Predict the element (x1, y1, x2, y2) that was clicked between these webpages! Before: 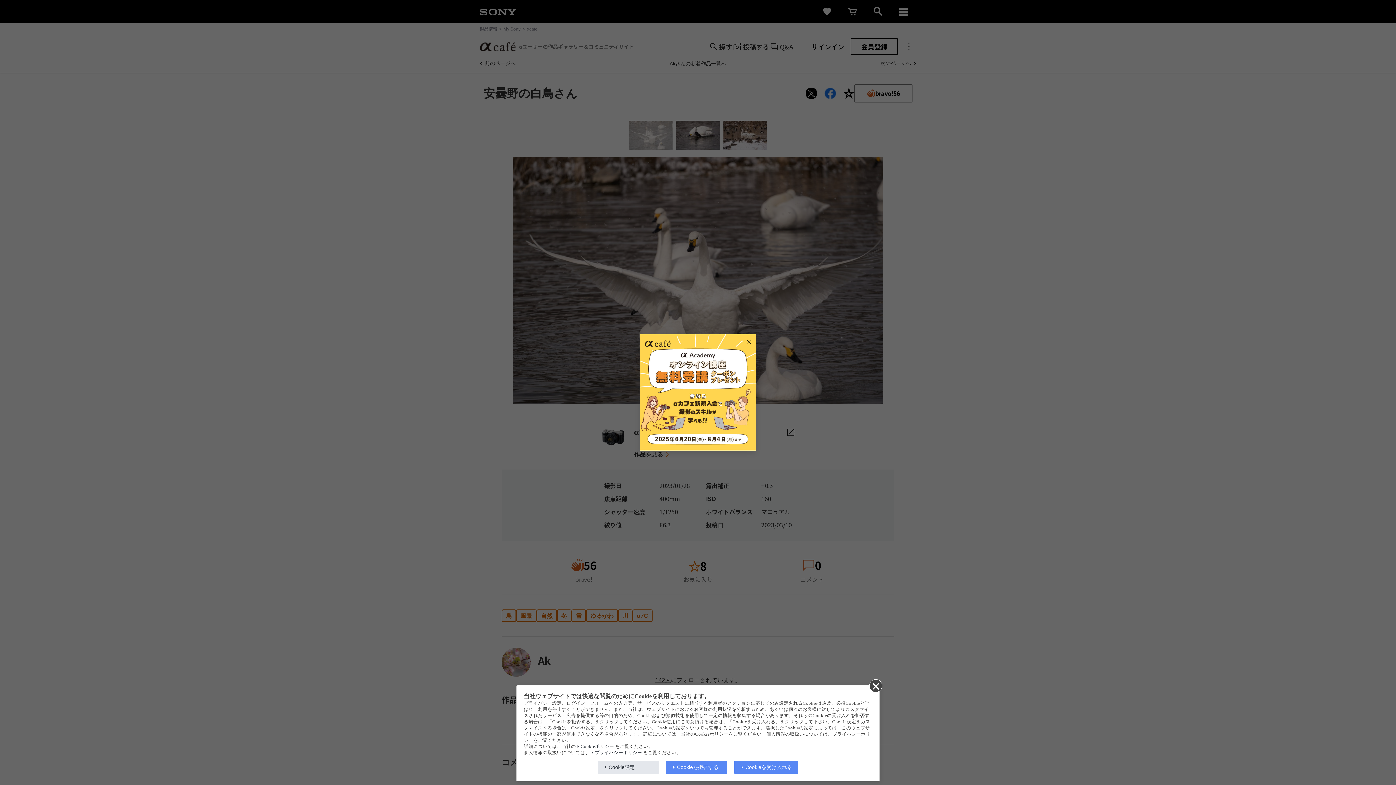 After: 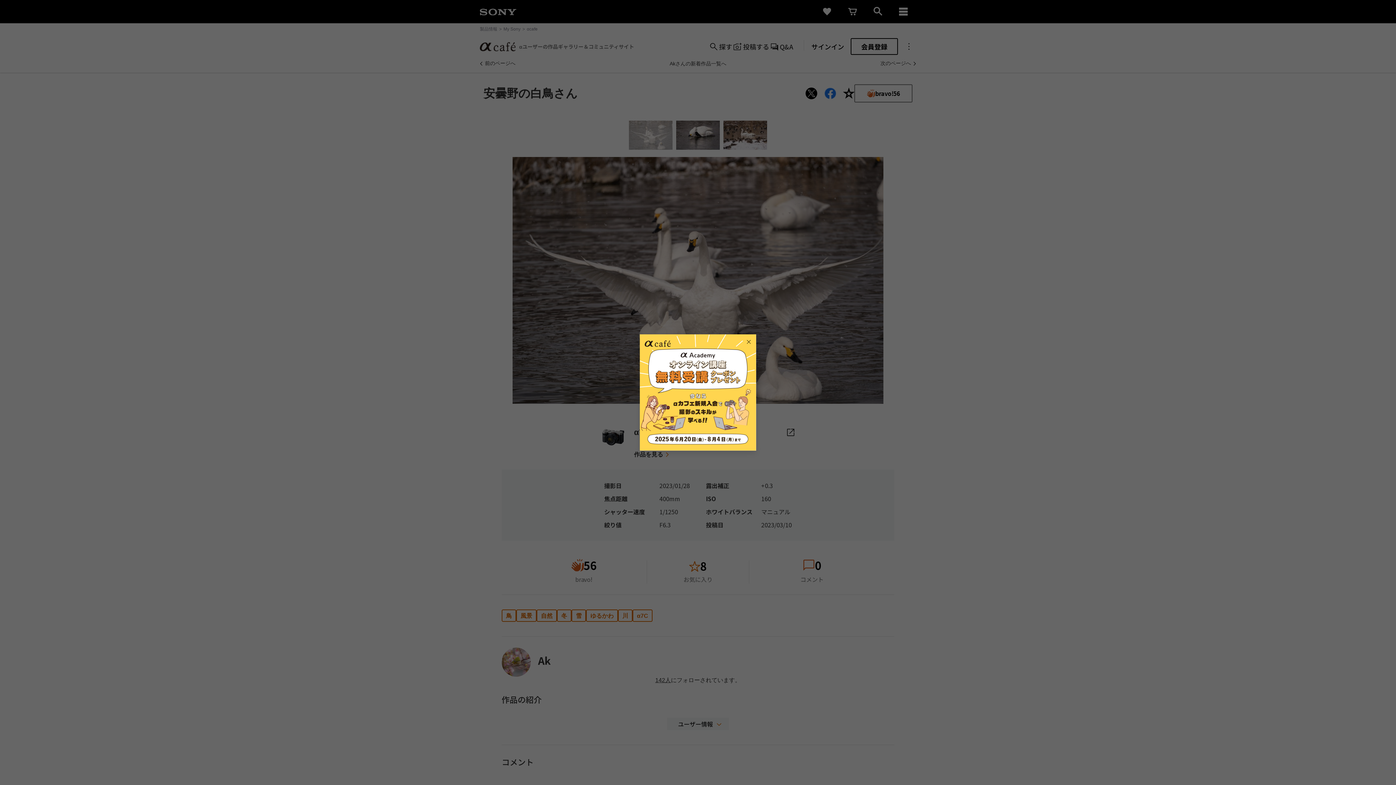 Action: bbox: (734, 761, 798, 774) label: Cookieを受け入れる